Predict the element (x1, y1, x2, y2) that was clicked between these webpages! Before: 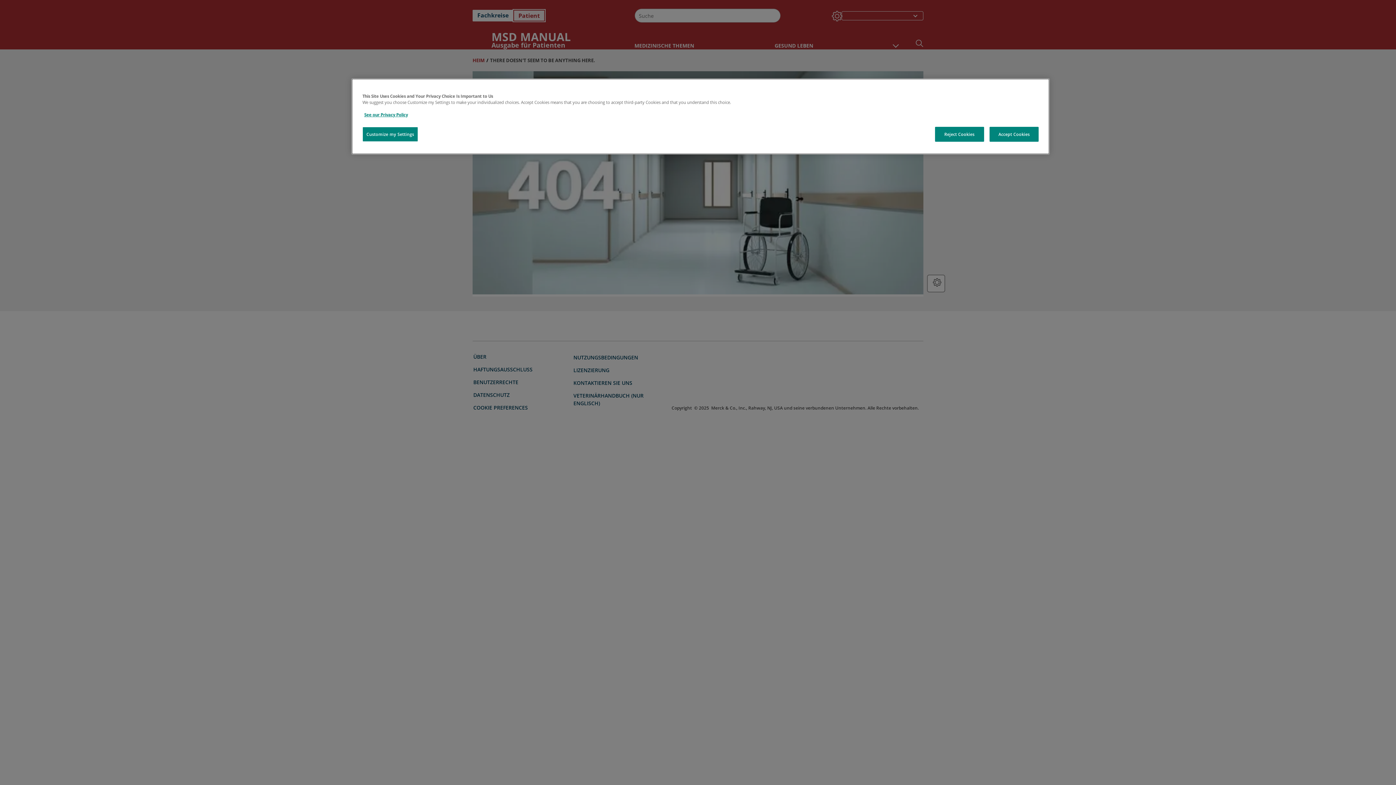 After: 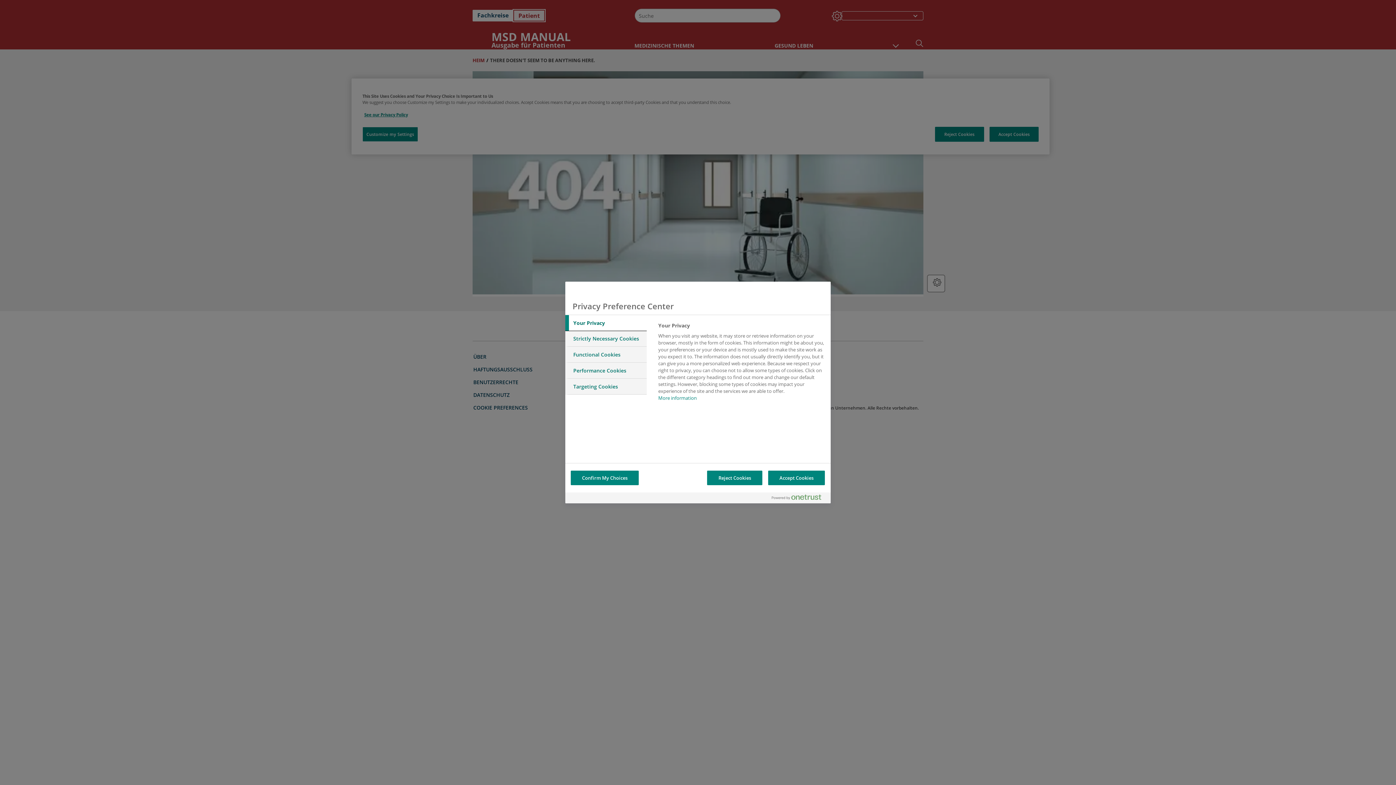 Action: bbox: (362, 126, 418, 141) label: Customize my Settings